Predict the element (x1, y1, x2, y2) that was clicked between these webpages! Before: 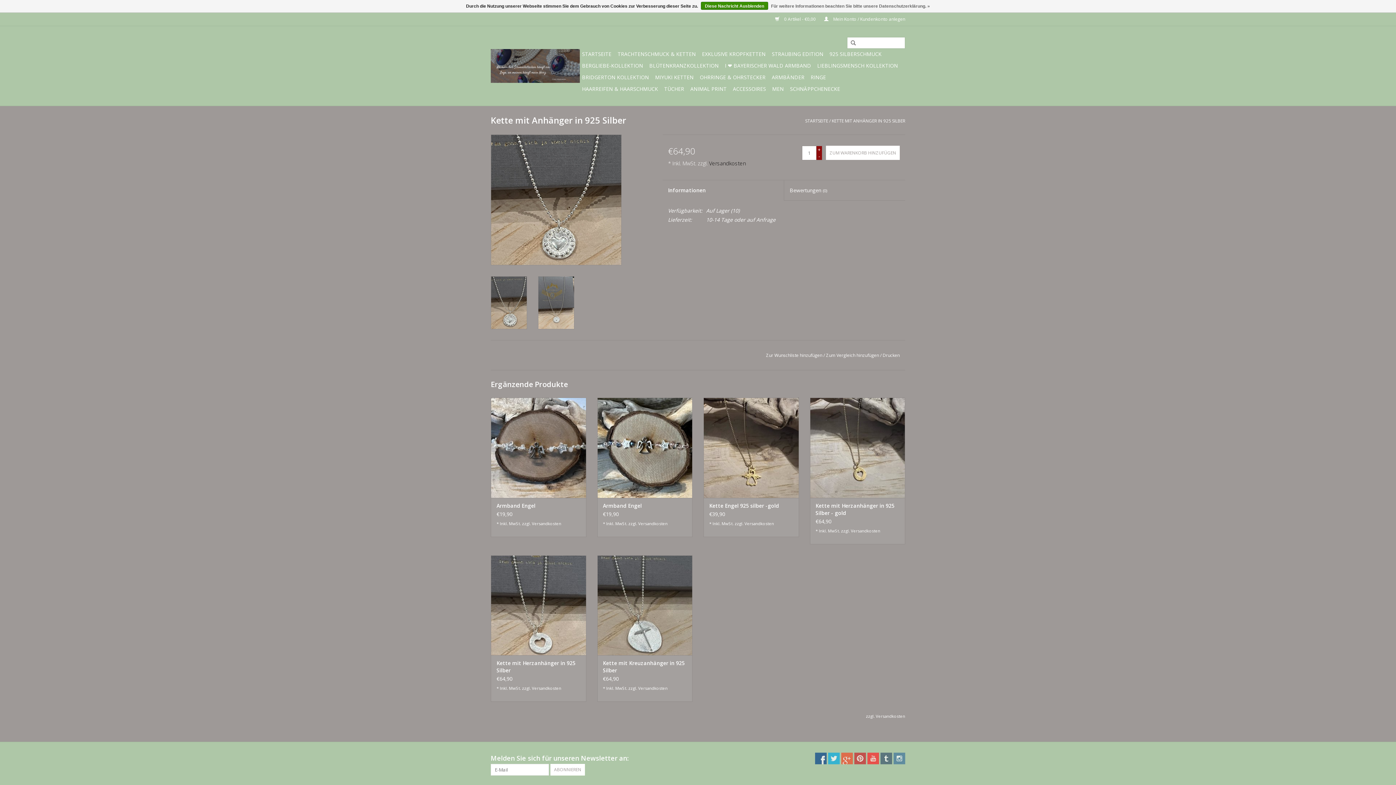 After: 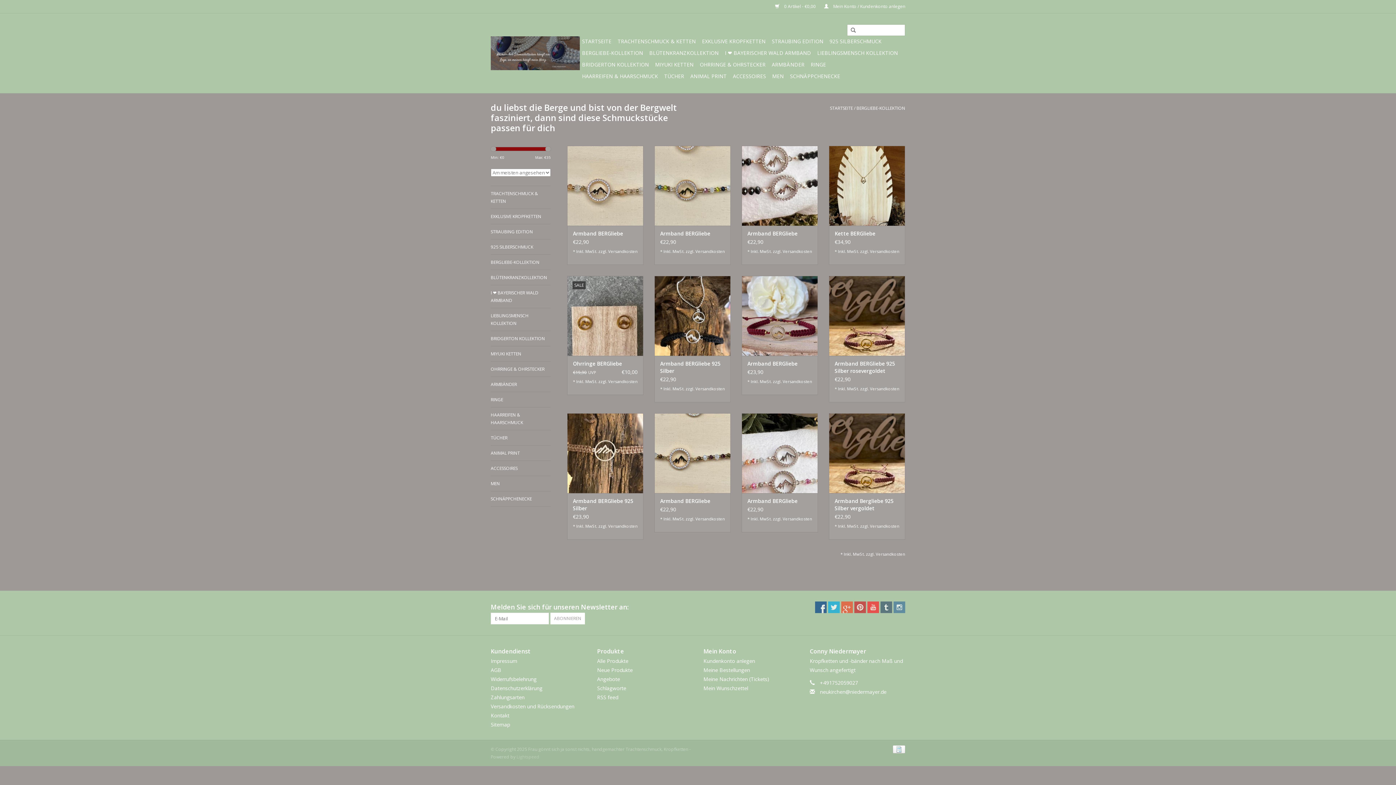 Action: bbox: (580, 60, 645, 71) label: BERGLIEBE-KOLLEKTION